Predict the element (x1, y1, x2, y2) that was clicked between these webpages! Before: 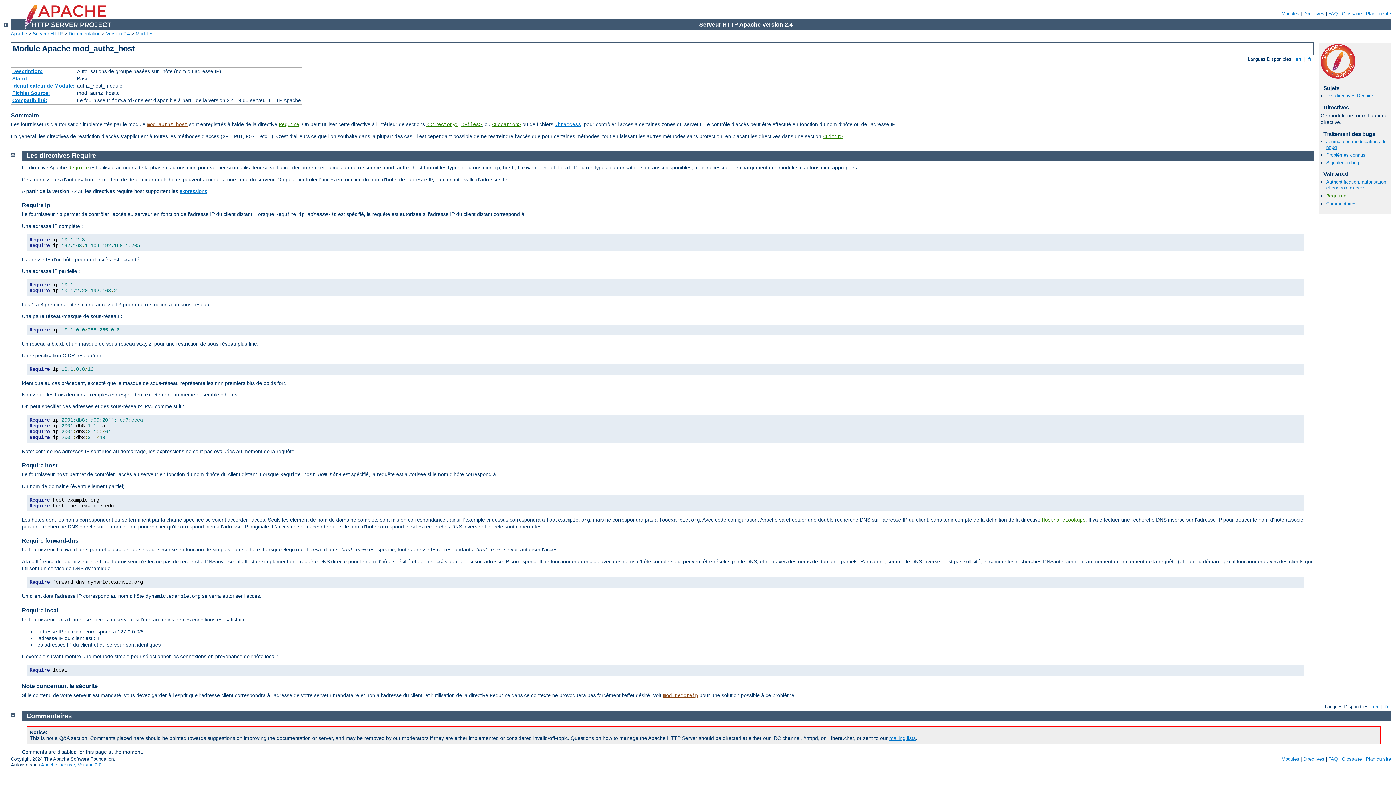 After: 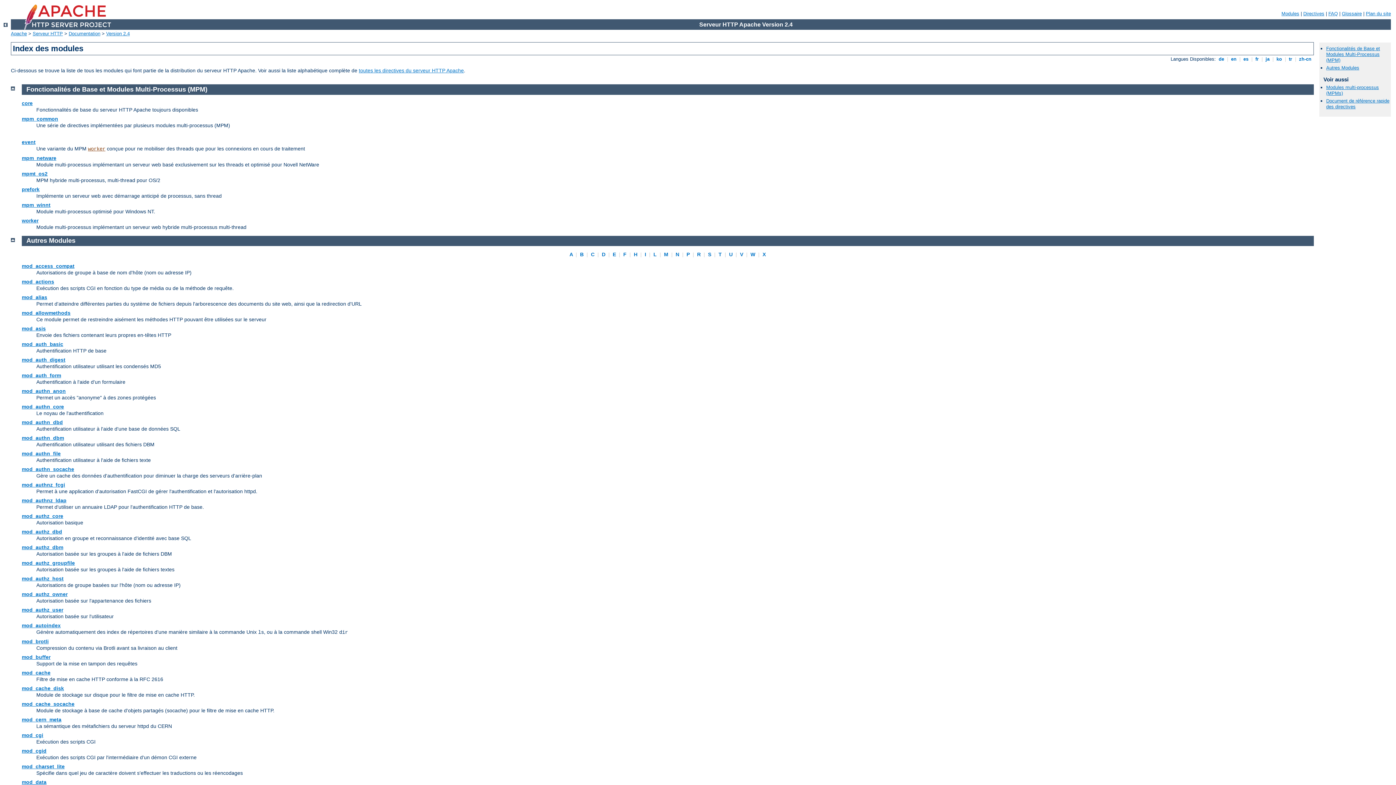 Action: label: Modules bbox: (1281, 10, 1299, 16)